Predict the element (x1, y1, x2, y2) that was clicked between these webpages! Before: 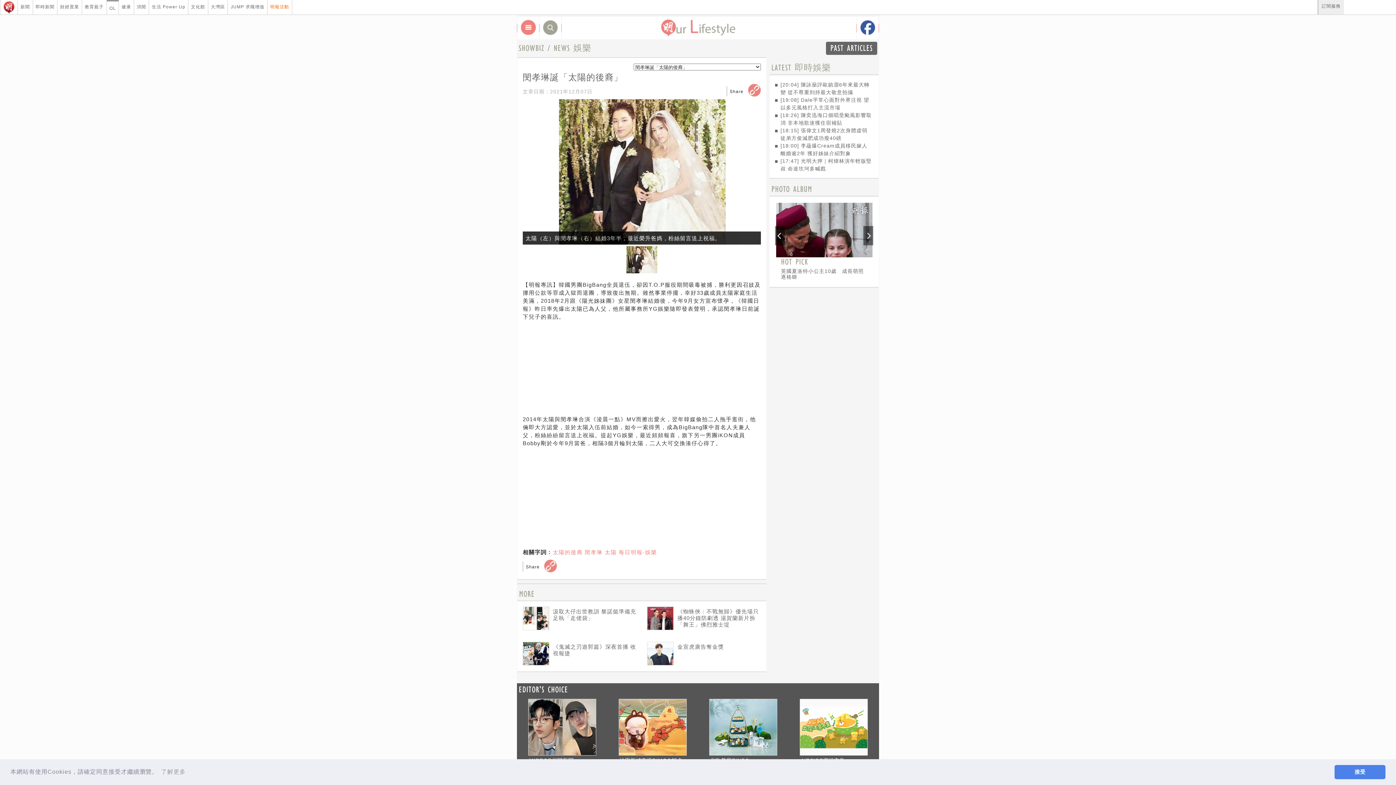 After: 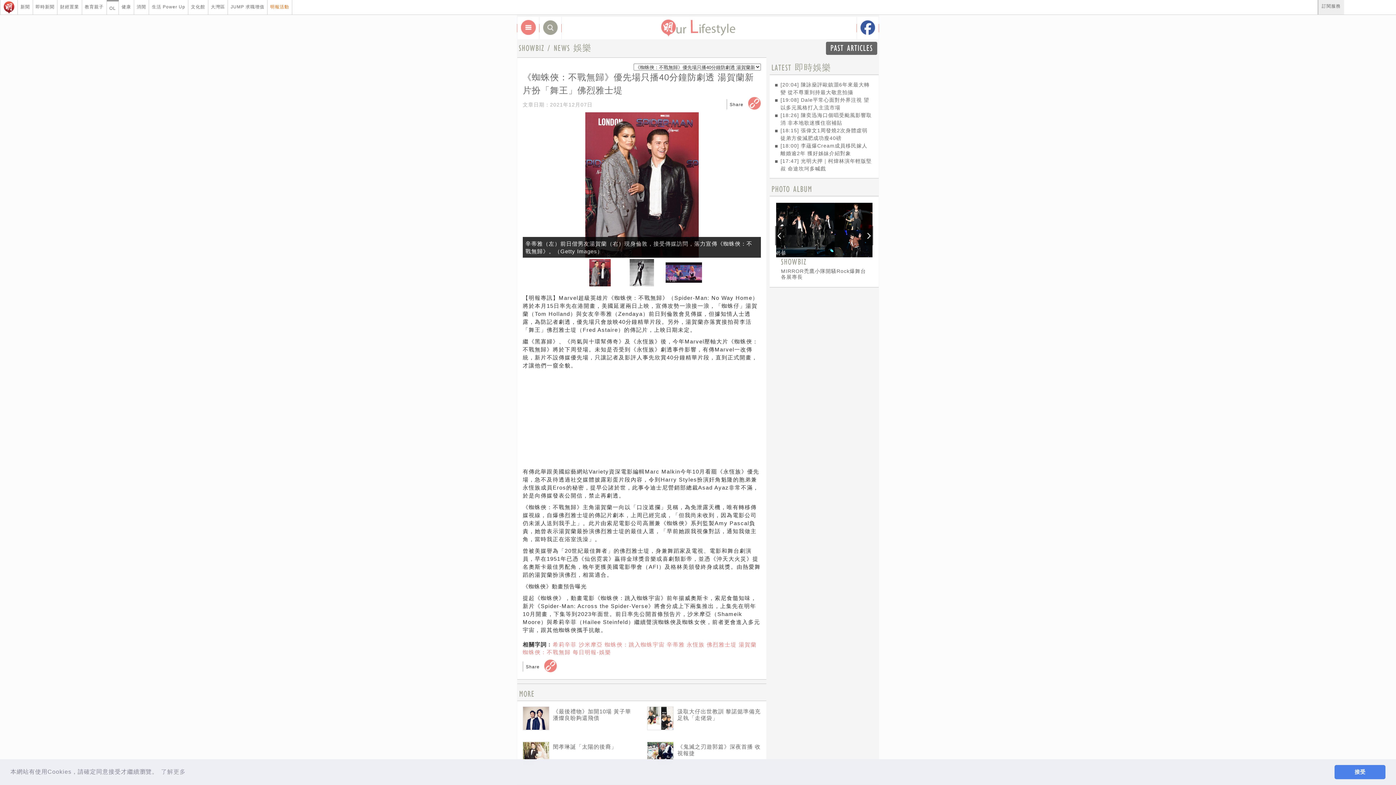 Action: bbox: (677, 608, 760, 628) label: 《蜘蛛俠：不戰無歸》優先場只播40分鐘防劇透 湯賀蘭新片扮「舞王」佛烈雅士堤